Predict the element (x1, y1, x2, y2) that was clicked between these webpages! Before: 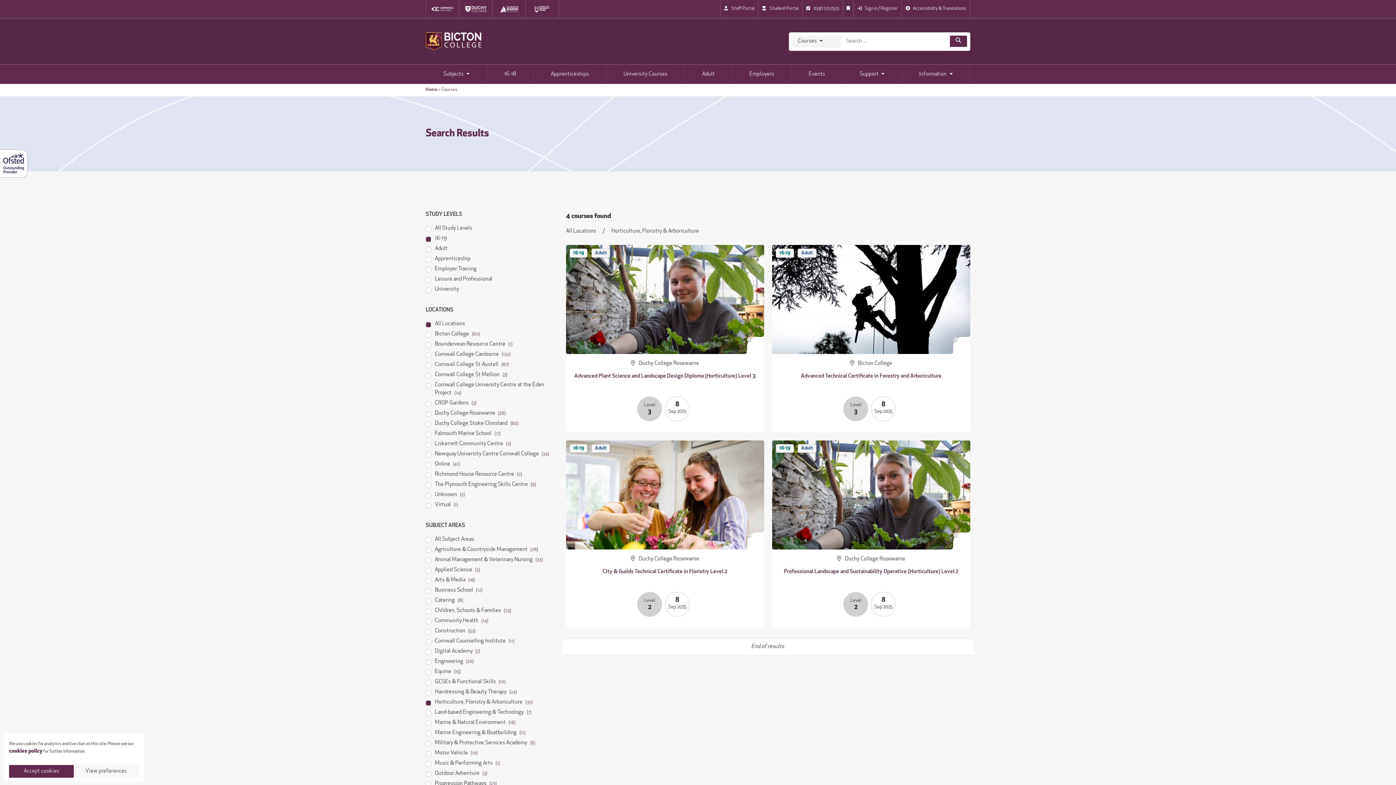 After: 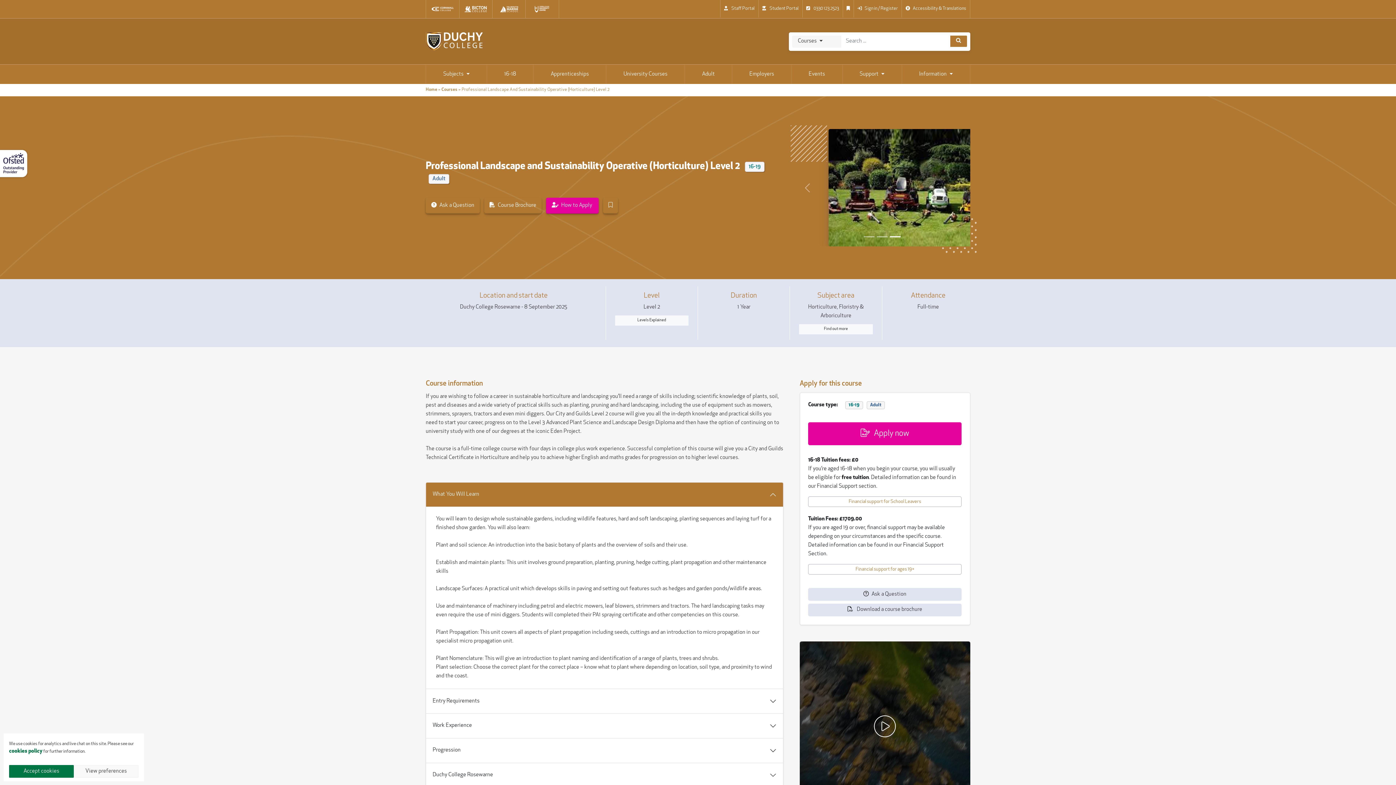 Action: bbox: (772, 440, 970, 627) label: 16-19 Adult

 Duchy College Rosewarne

Professional Landscape and Sustainability Operative (Horticulture) Level 2
Level
2
8
Sep 2025